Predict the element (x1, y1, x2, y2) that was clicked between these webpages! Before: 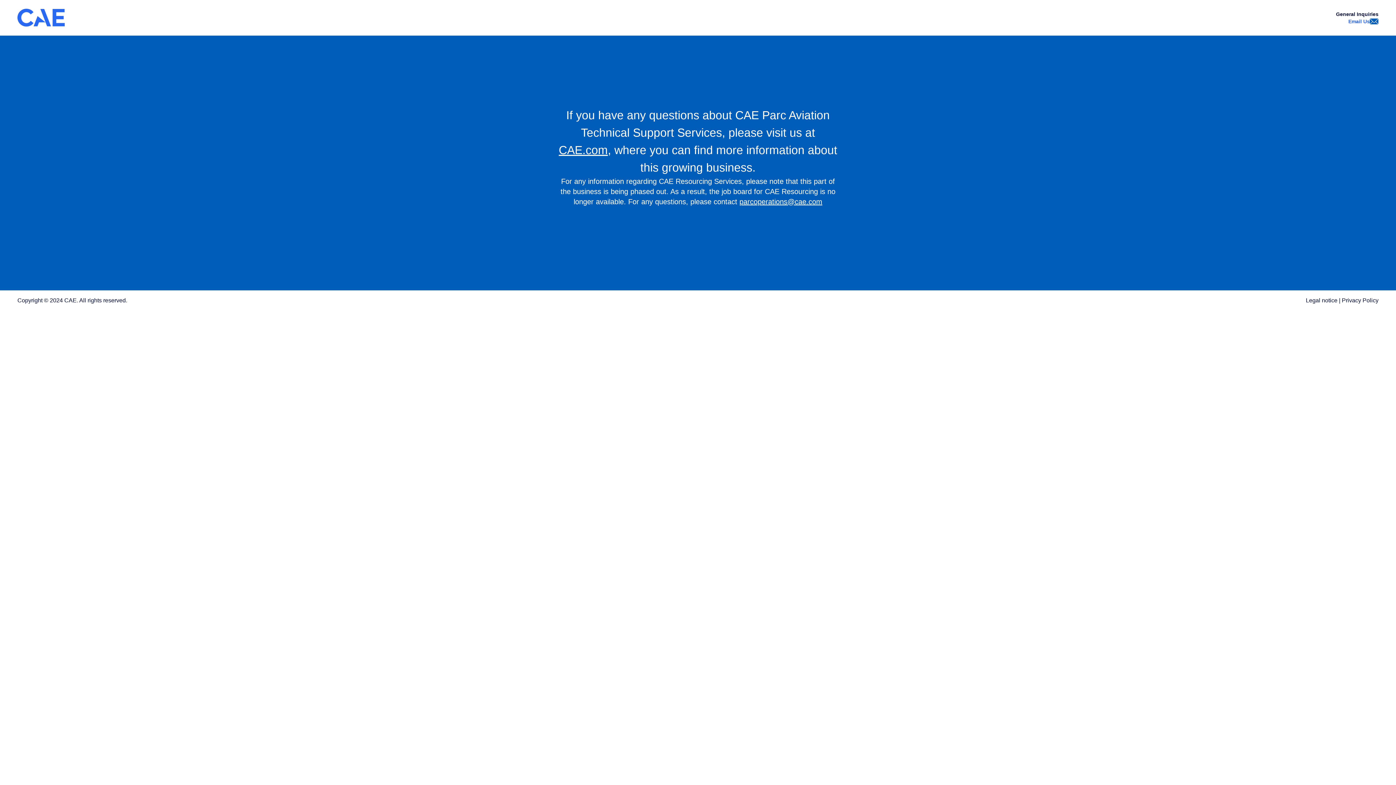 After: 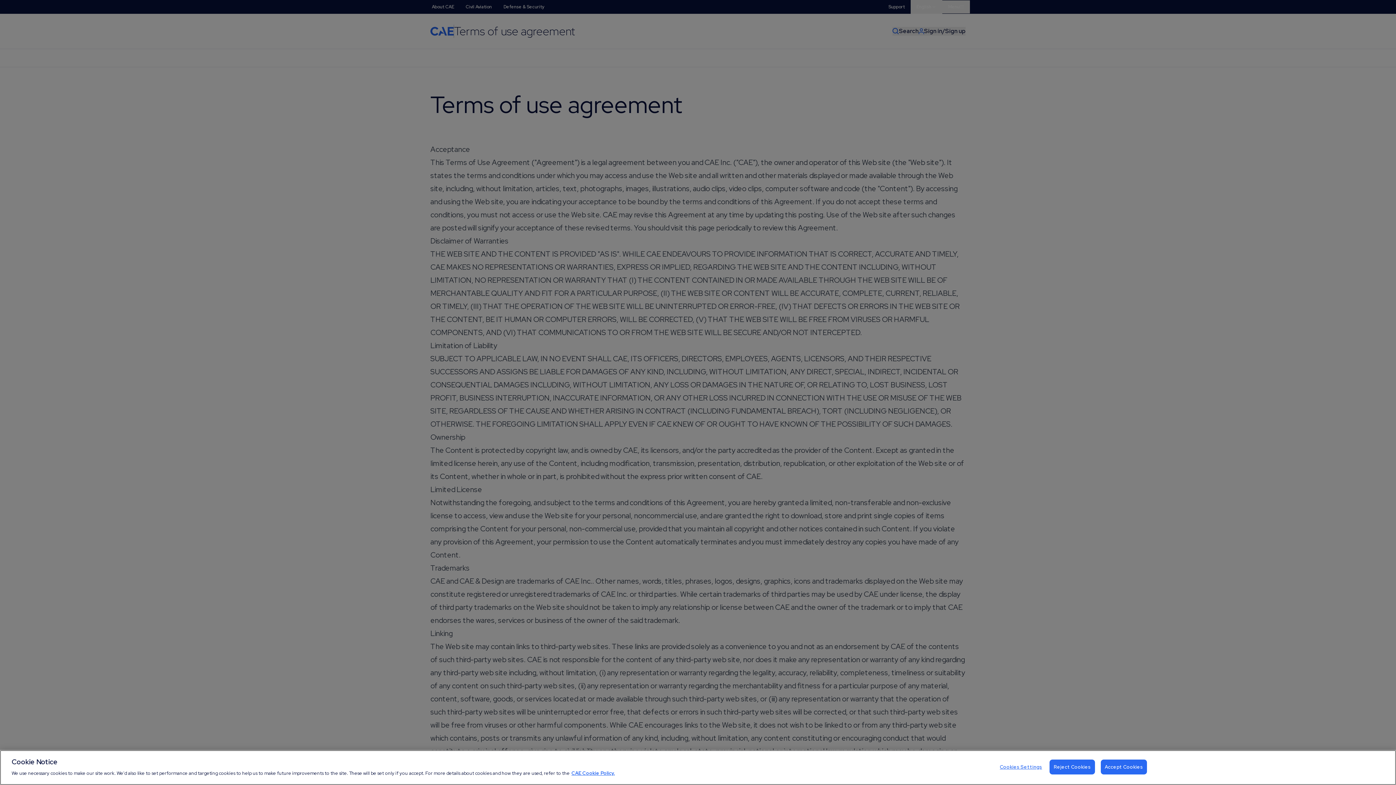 Action: bbox: (1306, 297, 1337, 303) label: Legal notice